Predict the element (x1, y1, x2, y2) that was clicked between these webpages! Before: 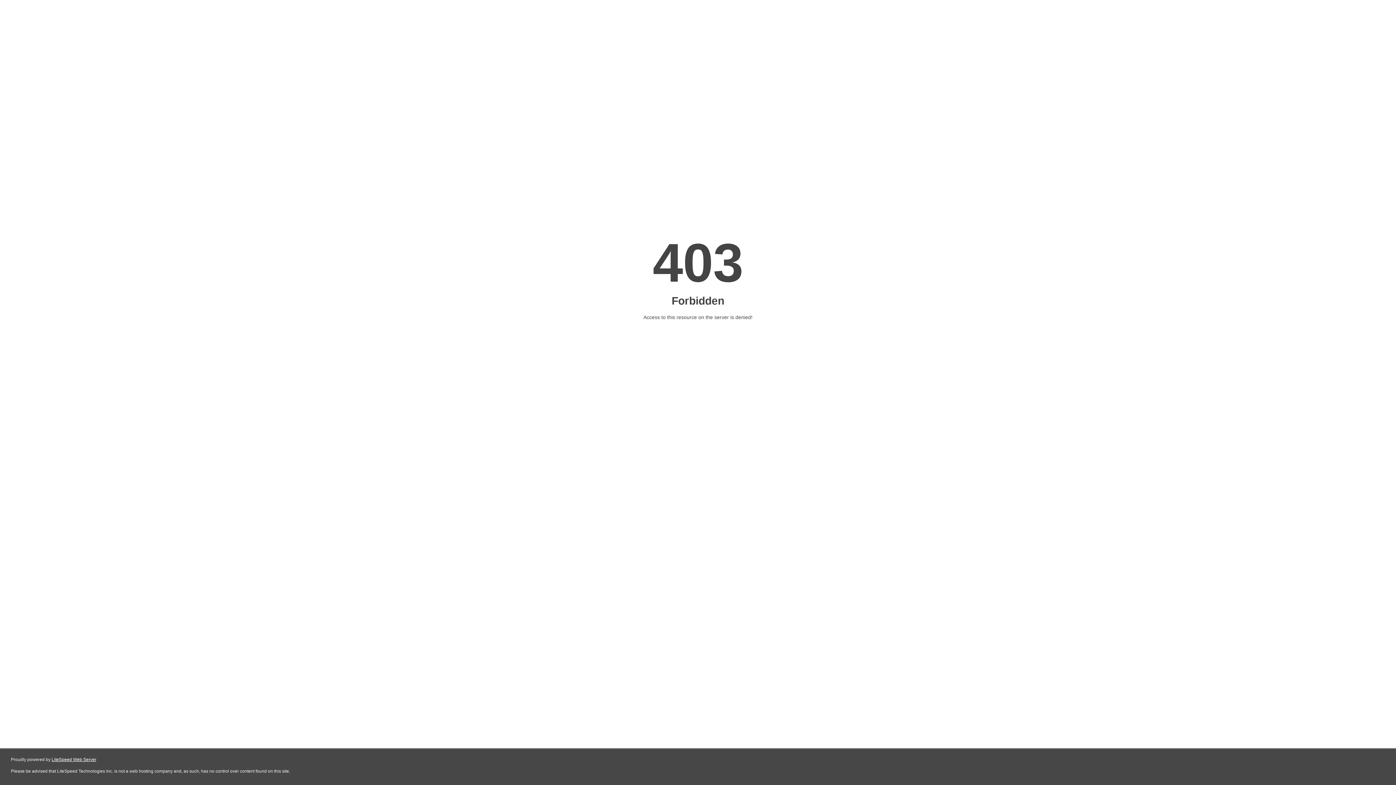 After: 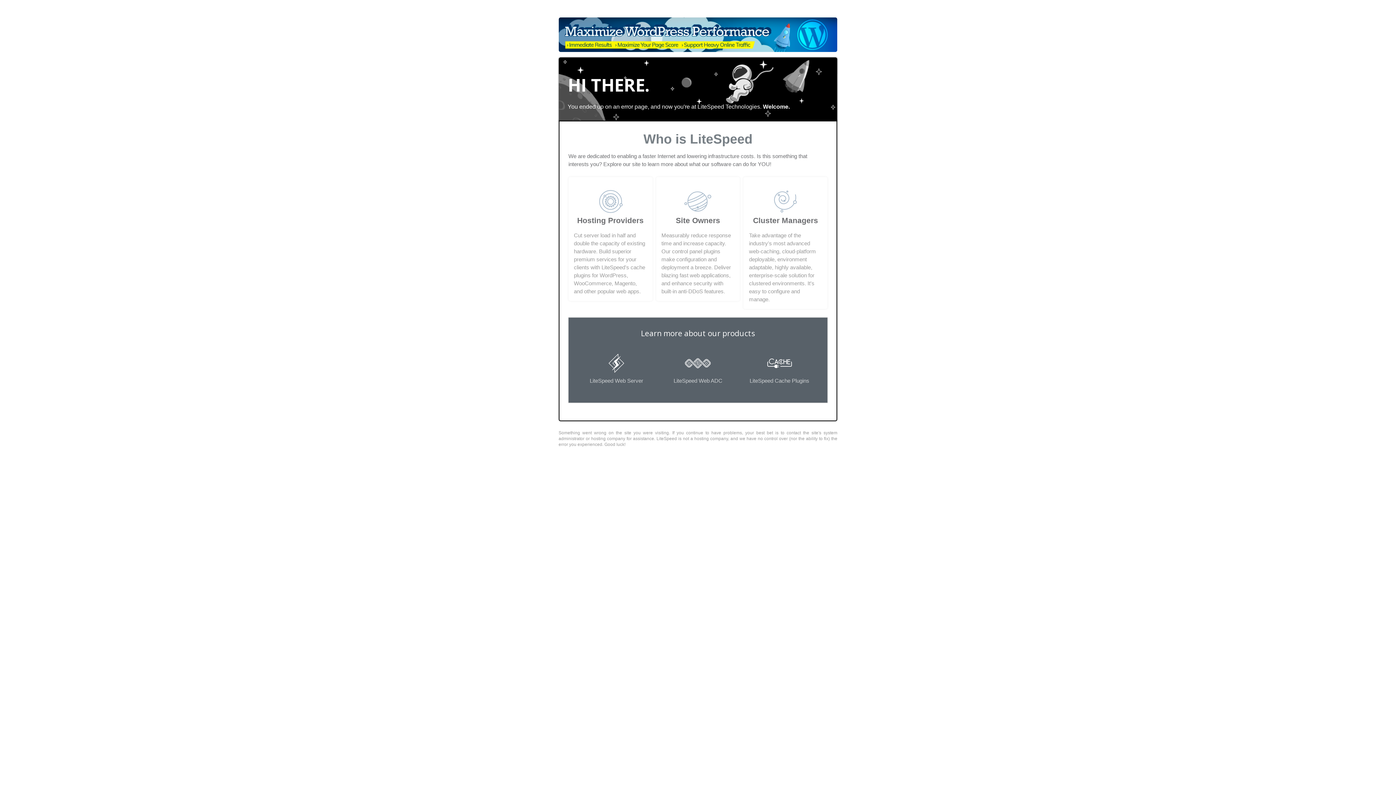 Action: label: LiteSpeed Web Server bbox: (51, 757, 96, 762)